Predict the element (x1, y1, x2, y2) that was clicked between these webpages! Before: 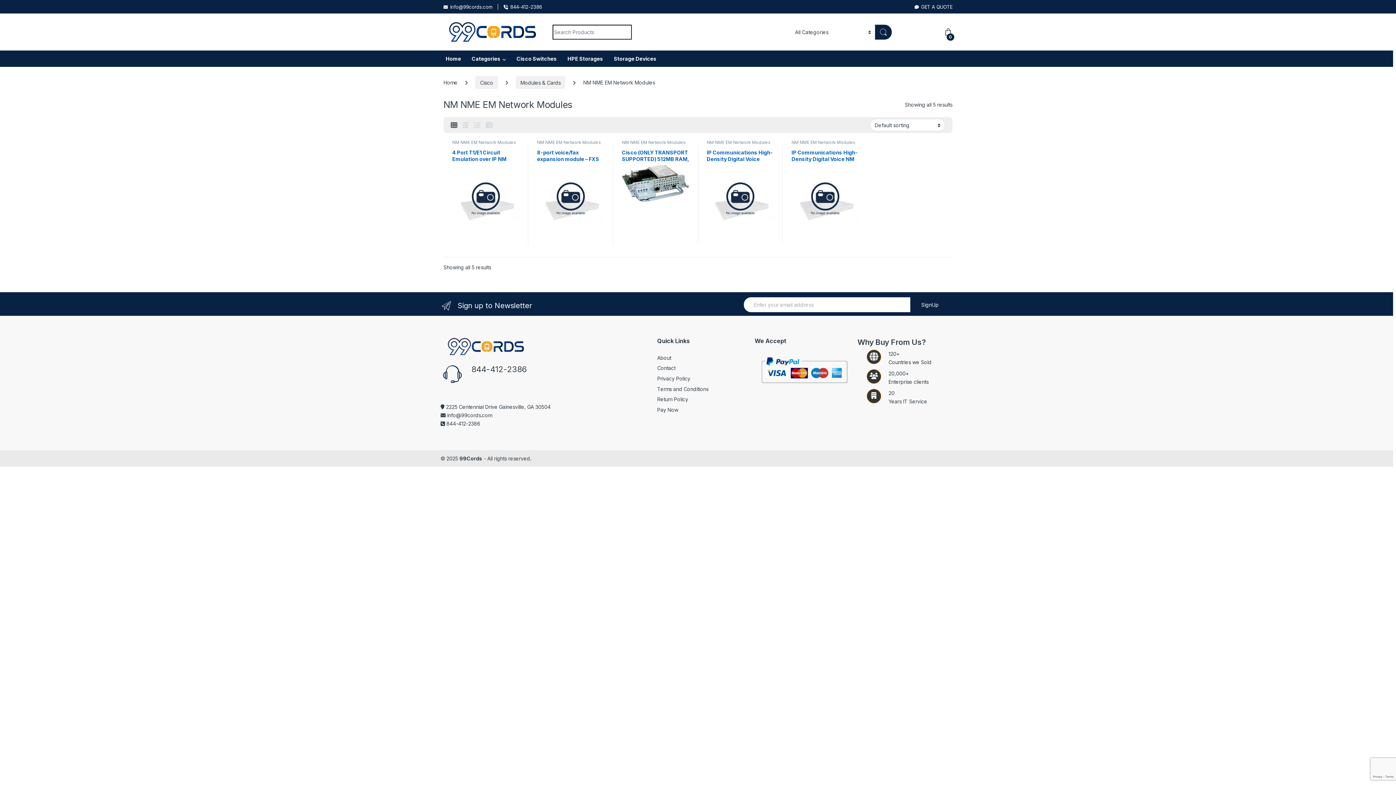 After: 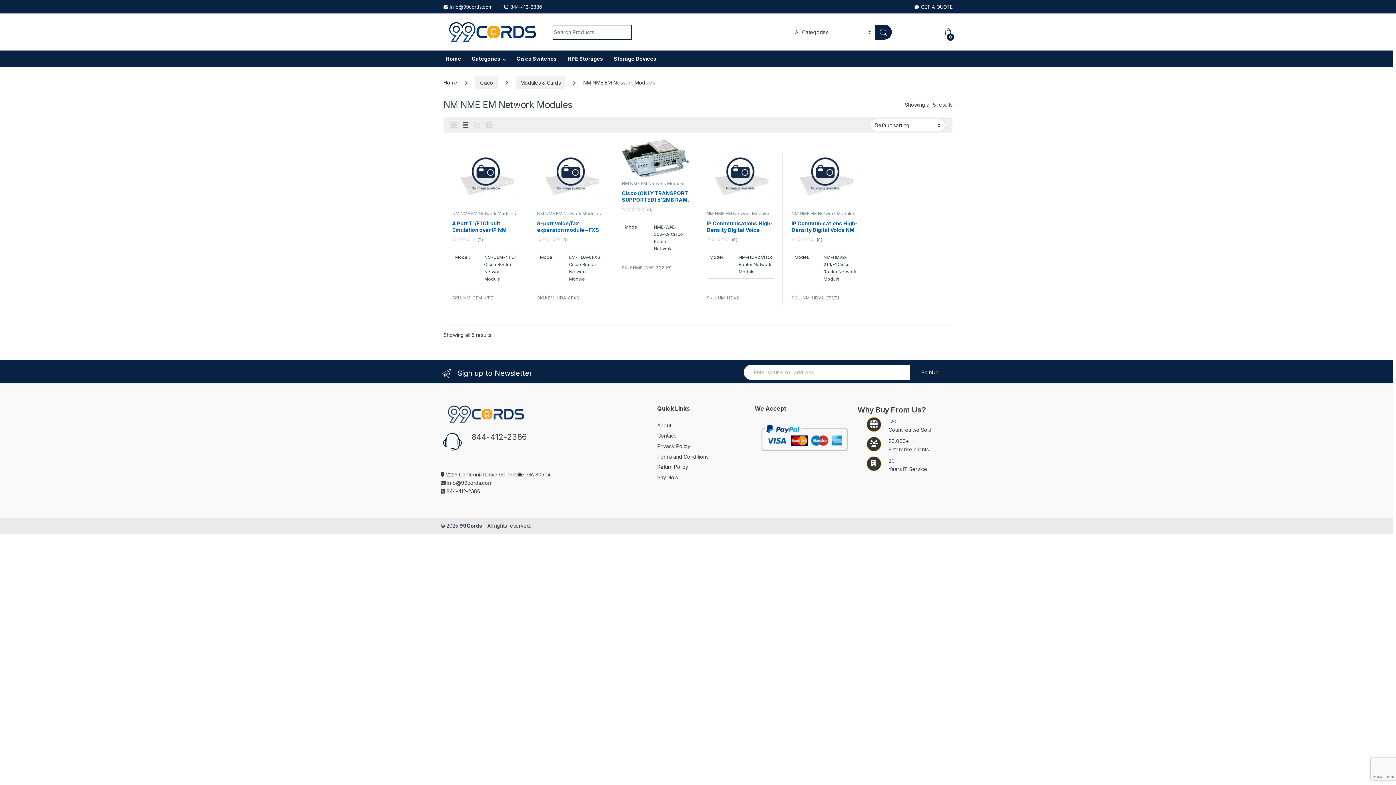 Action: bbox: (462, 118, 468, 132)